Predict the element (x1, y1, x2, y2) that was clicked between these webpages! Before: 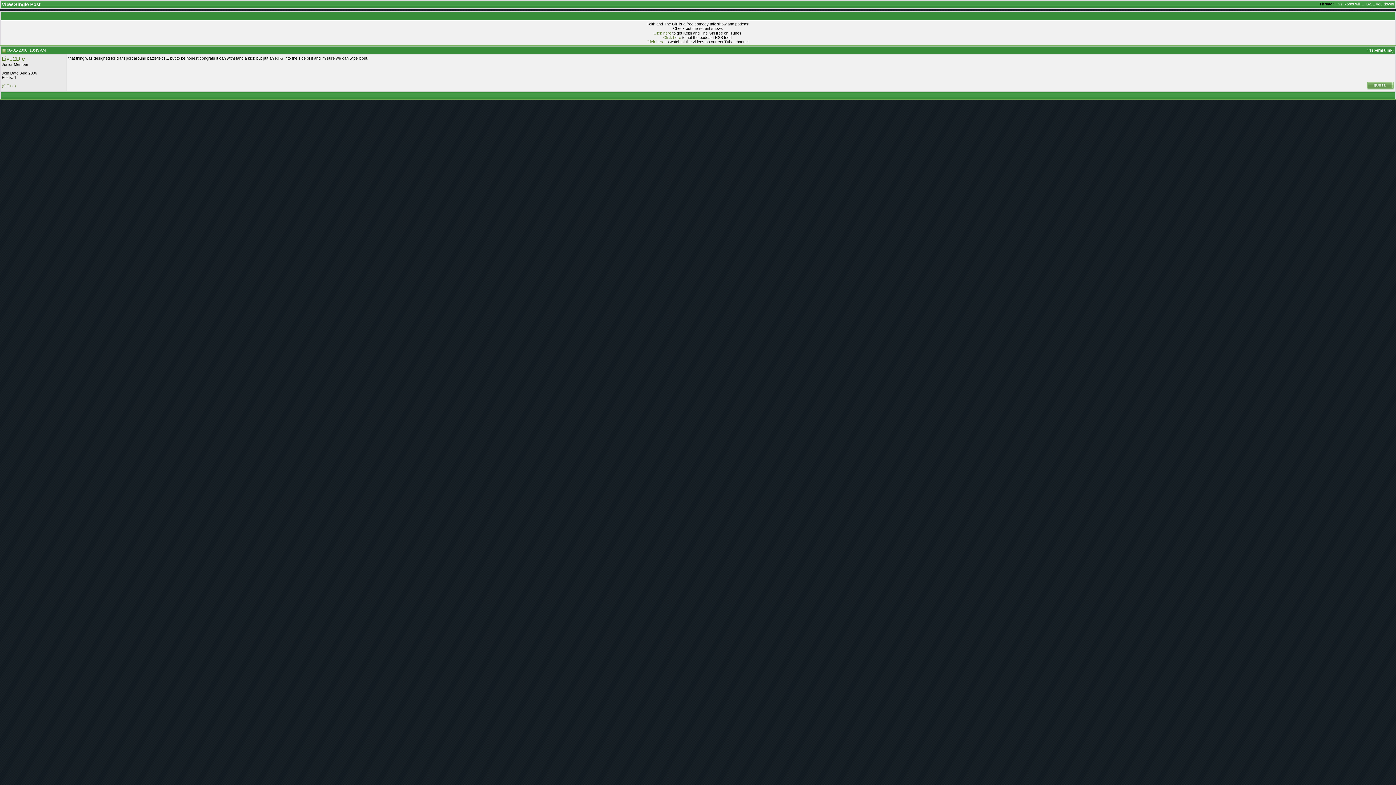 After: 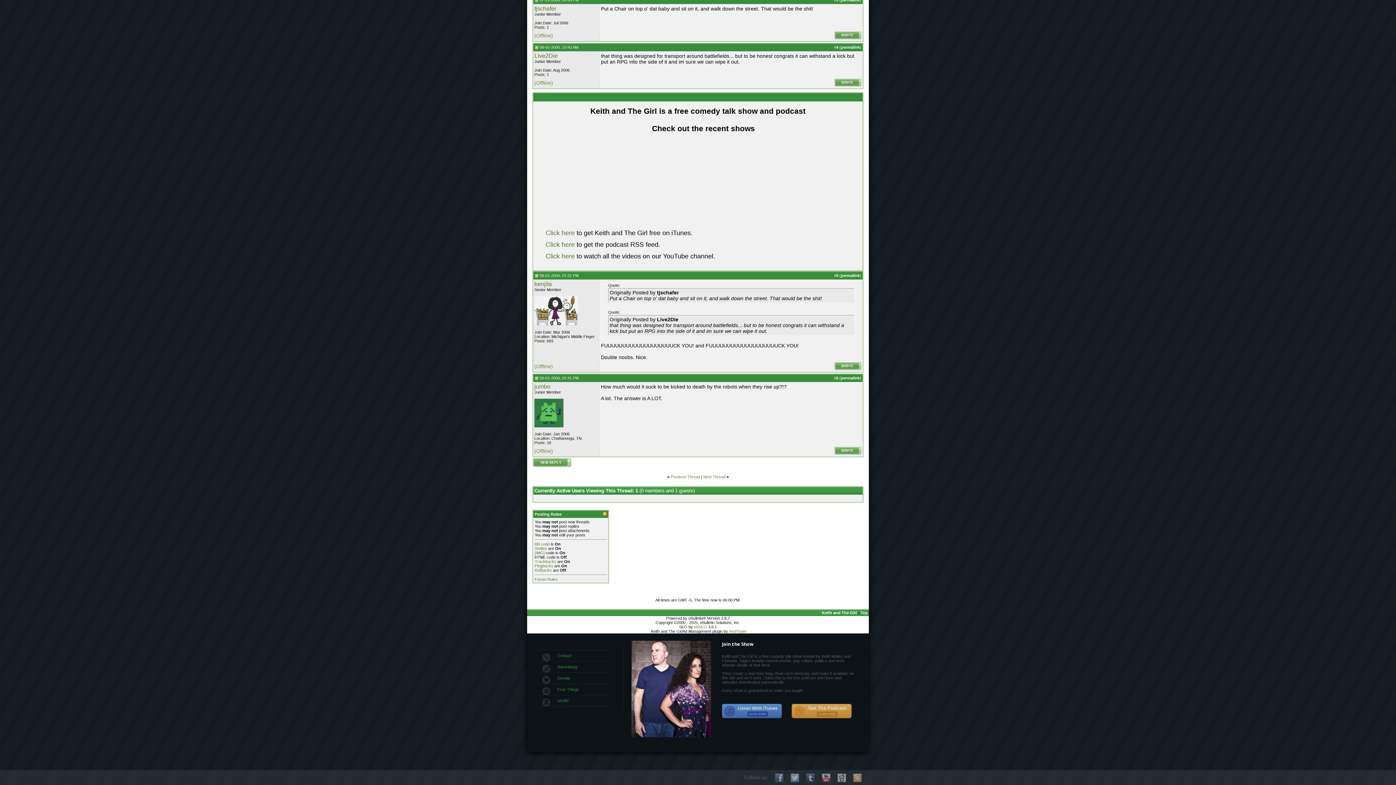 Action: bbox: (1335, 1, 1394, 6) label: This Robot will CHASE you down!